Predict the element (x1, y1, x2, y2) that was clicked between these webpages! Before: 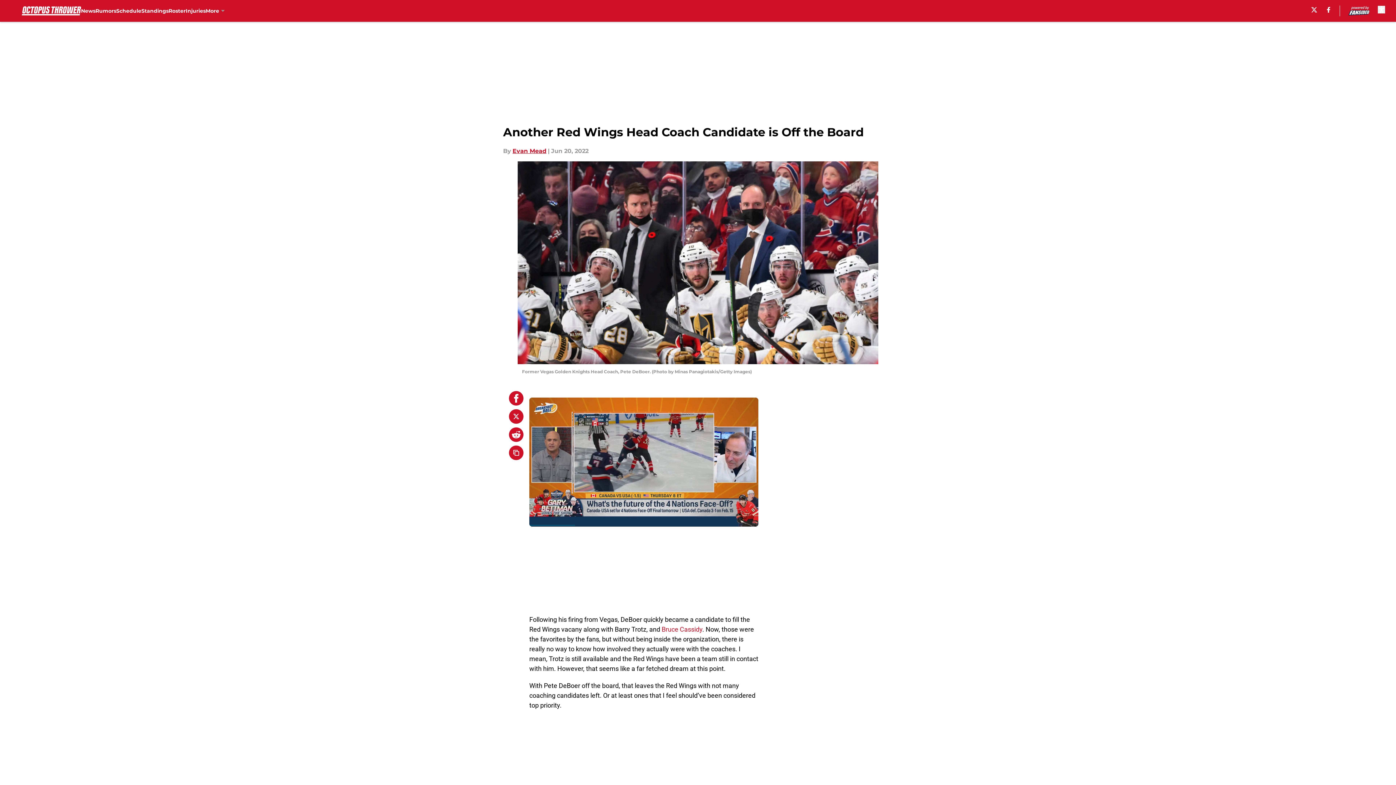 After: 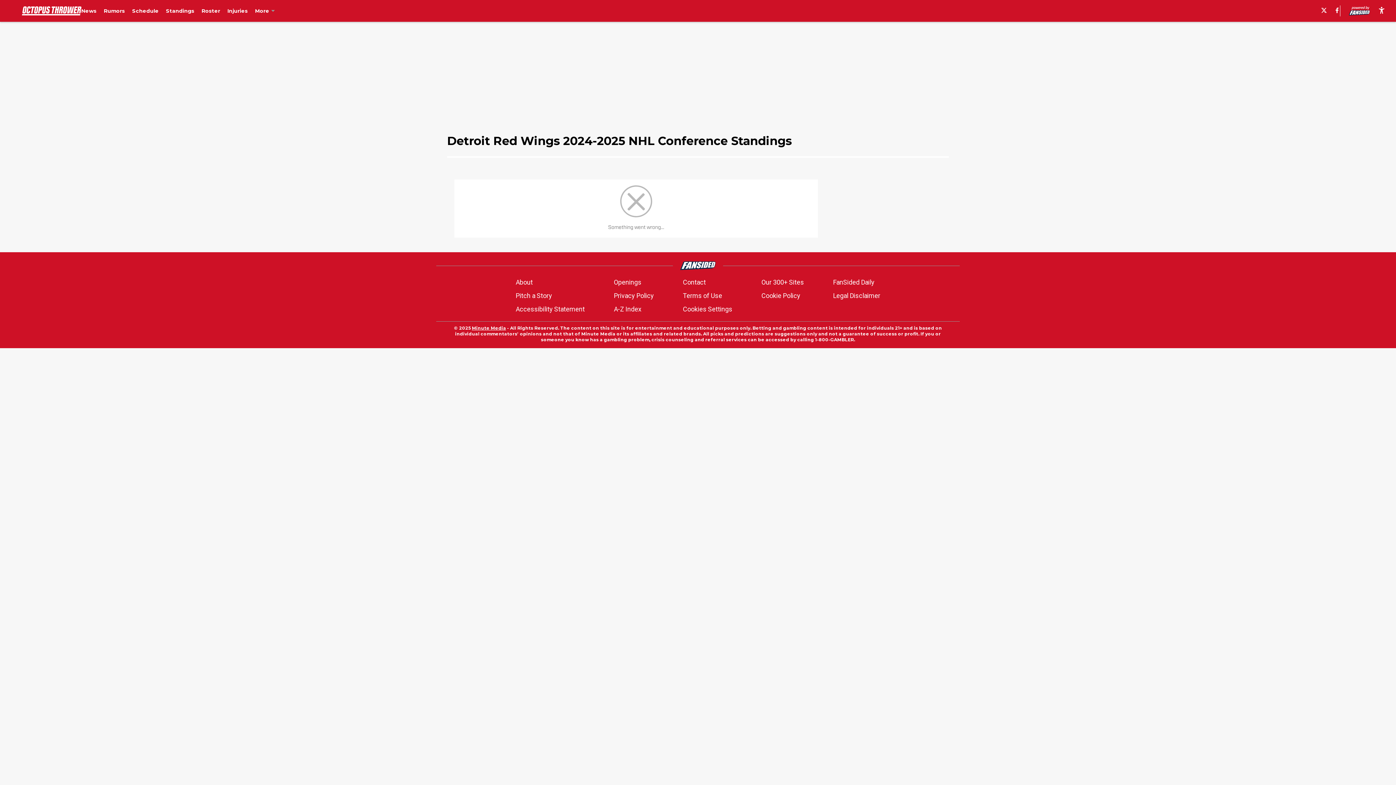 Action: label: Standings bbox: (141, 0, 168, 21)